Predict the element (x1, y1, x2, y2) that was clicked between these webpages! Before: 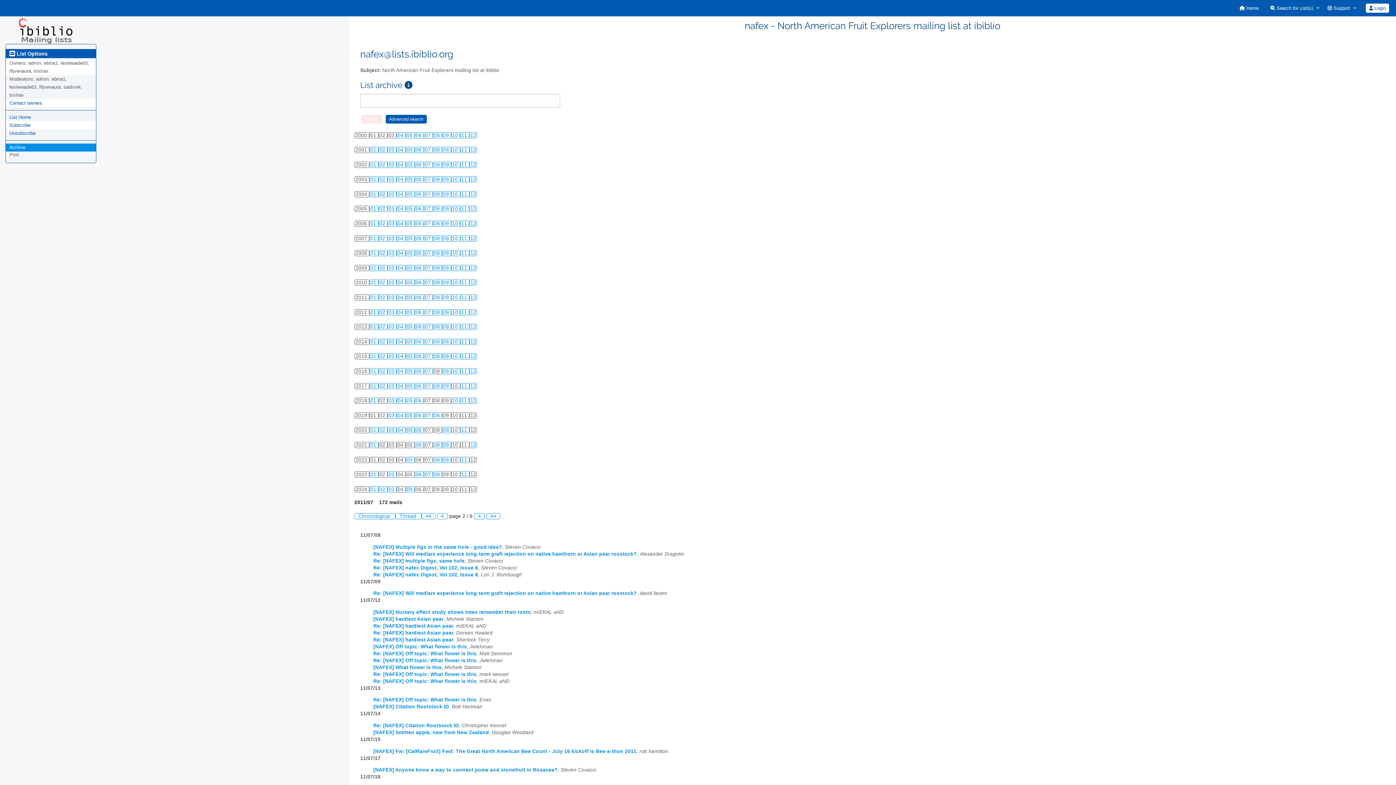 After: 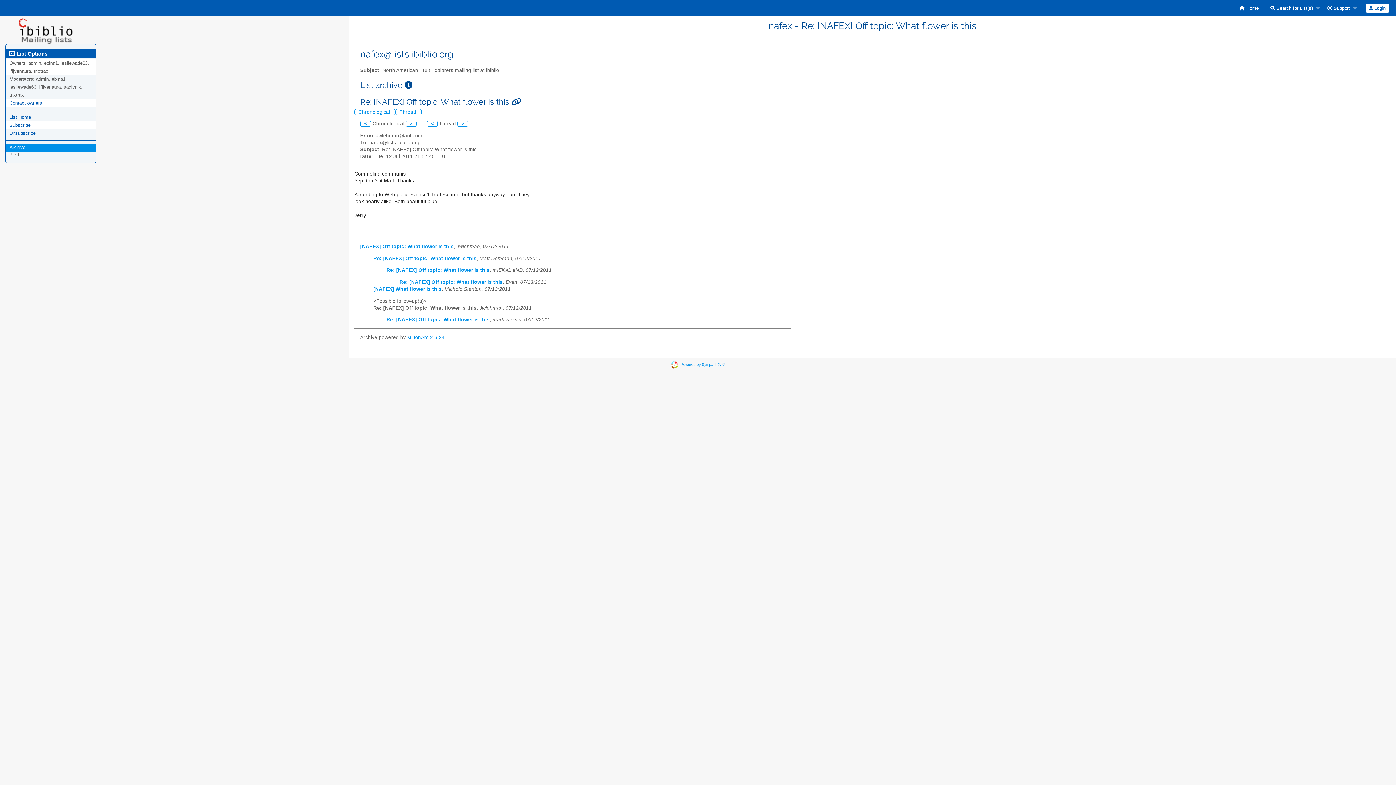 Action: label: Re: [NAFEX] Off topic: What flower is this bbox: (373, 658, 476, 663)